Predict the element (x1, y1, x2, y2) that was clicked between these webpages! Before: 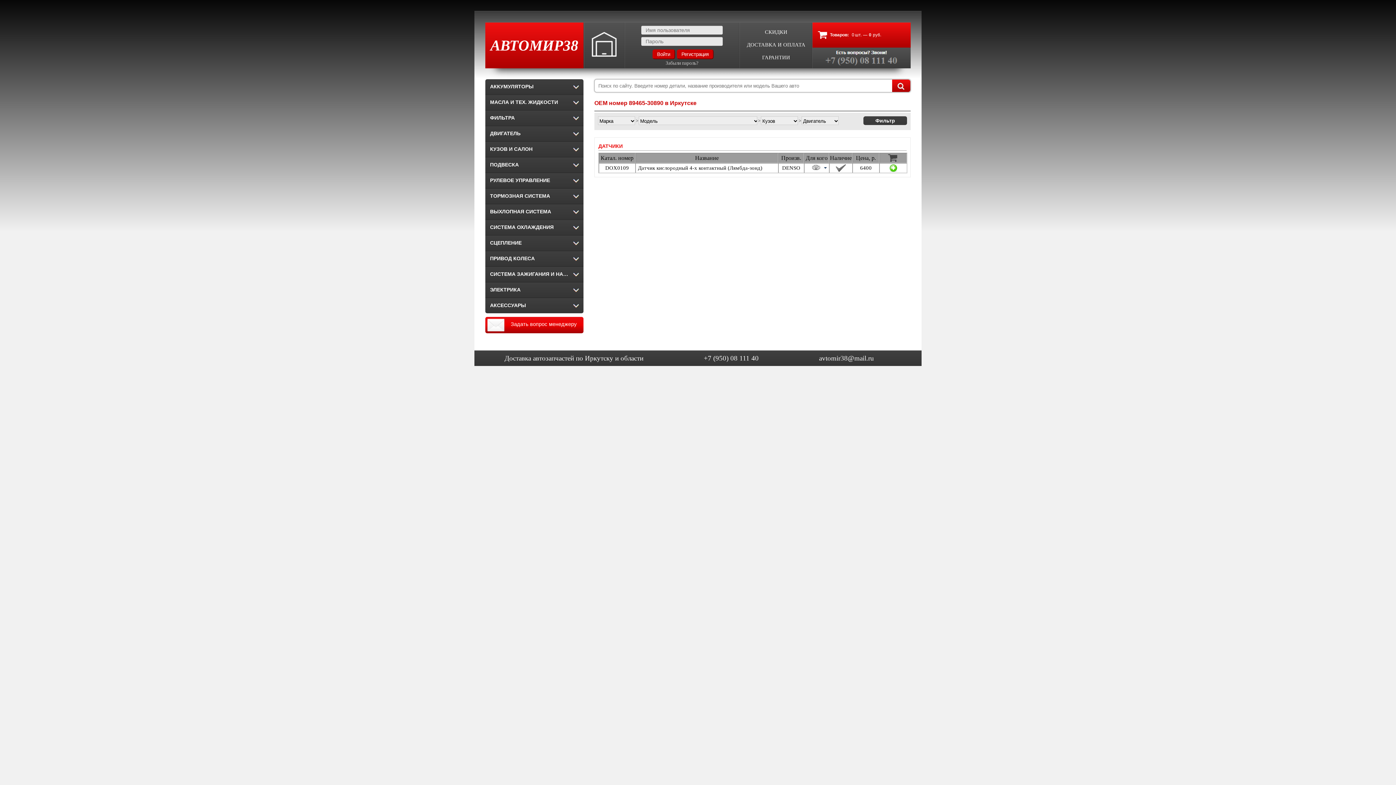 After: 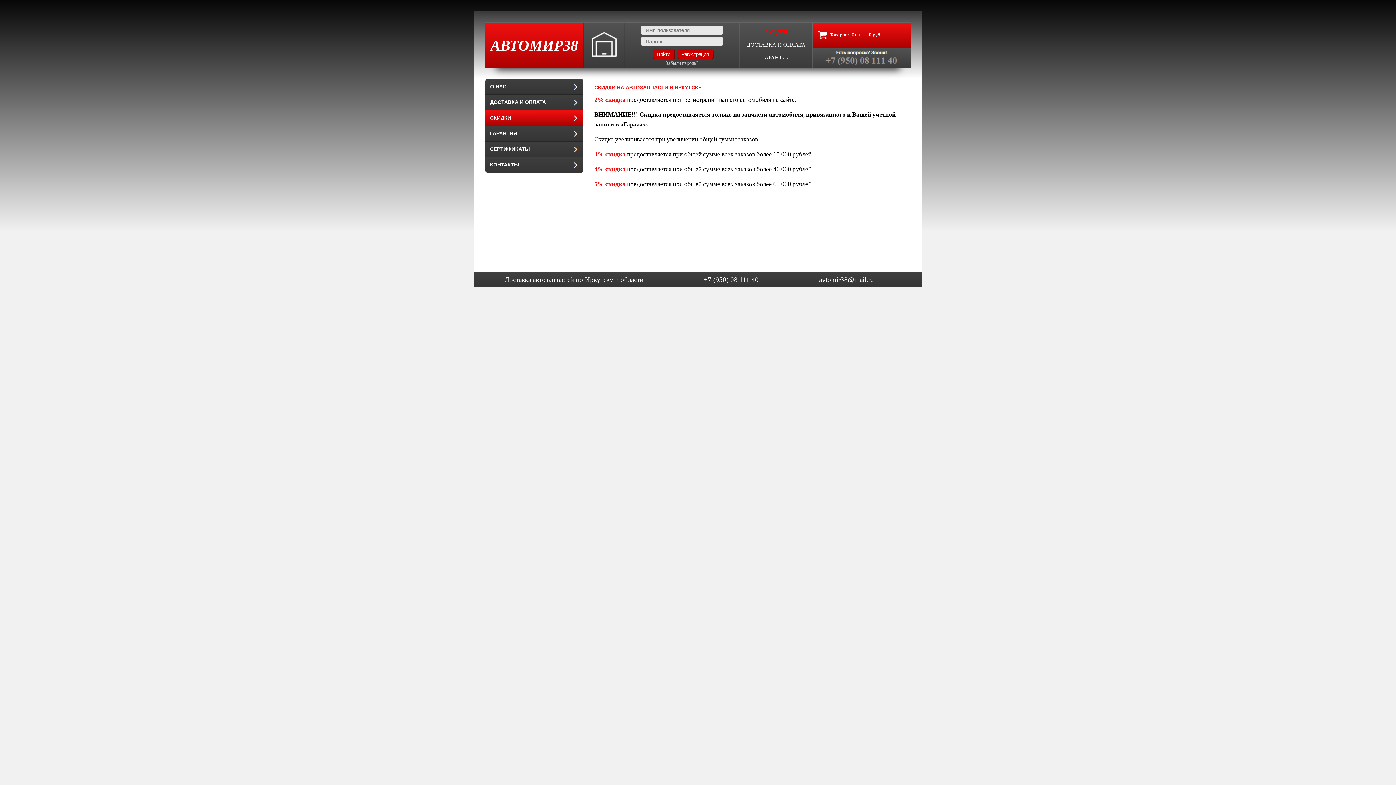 Action: label: СКИДКИ bbox: (765, 29, 787, 35)